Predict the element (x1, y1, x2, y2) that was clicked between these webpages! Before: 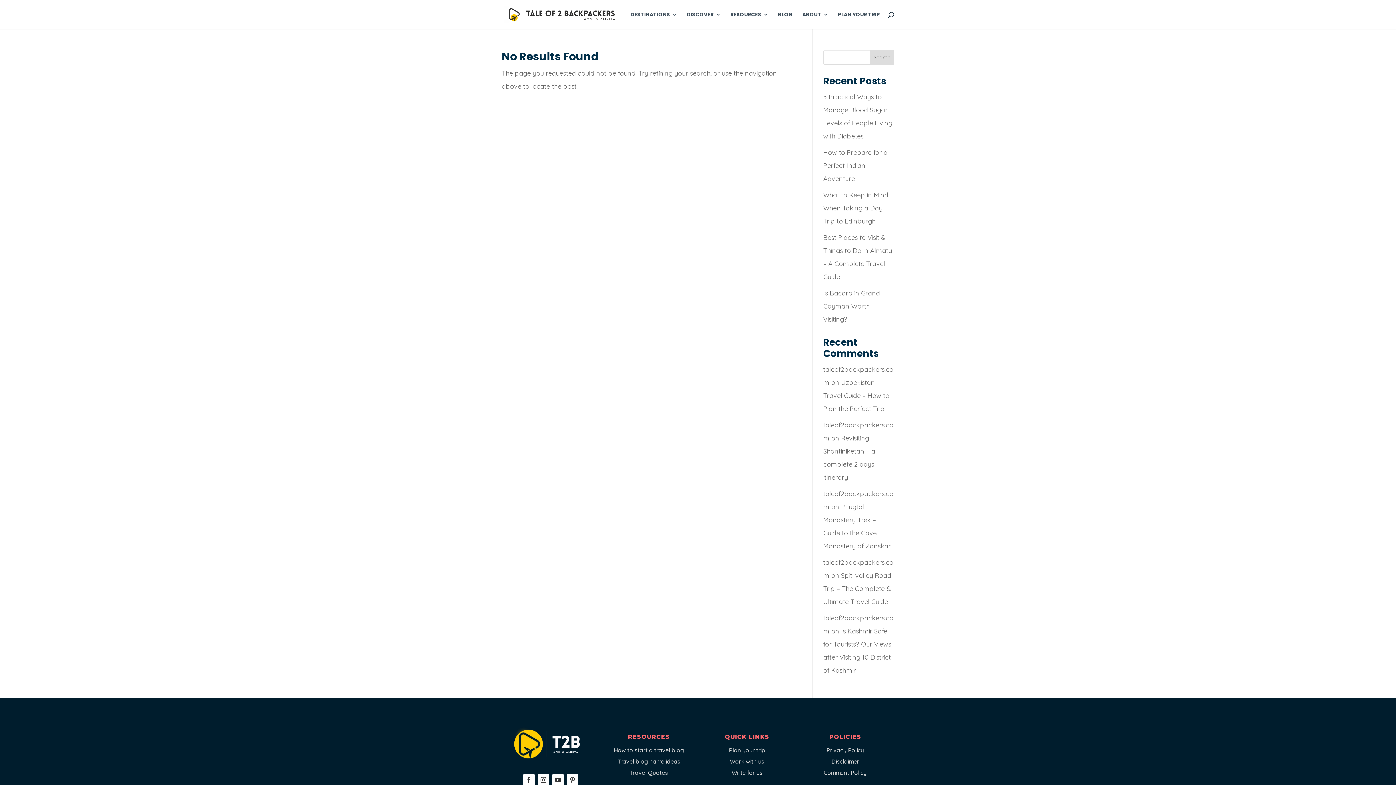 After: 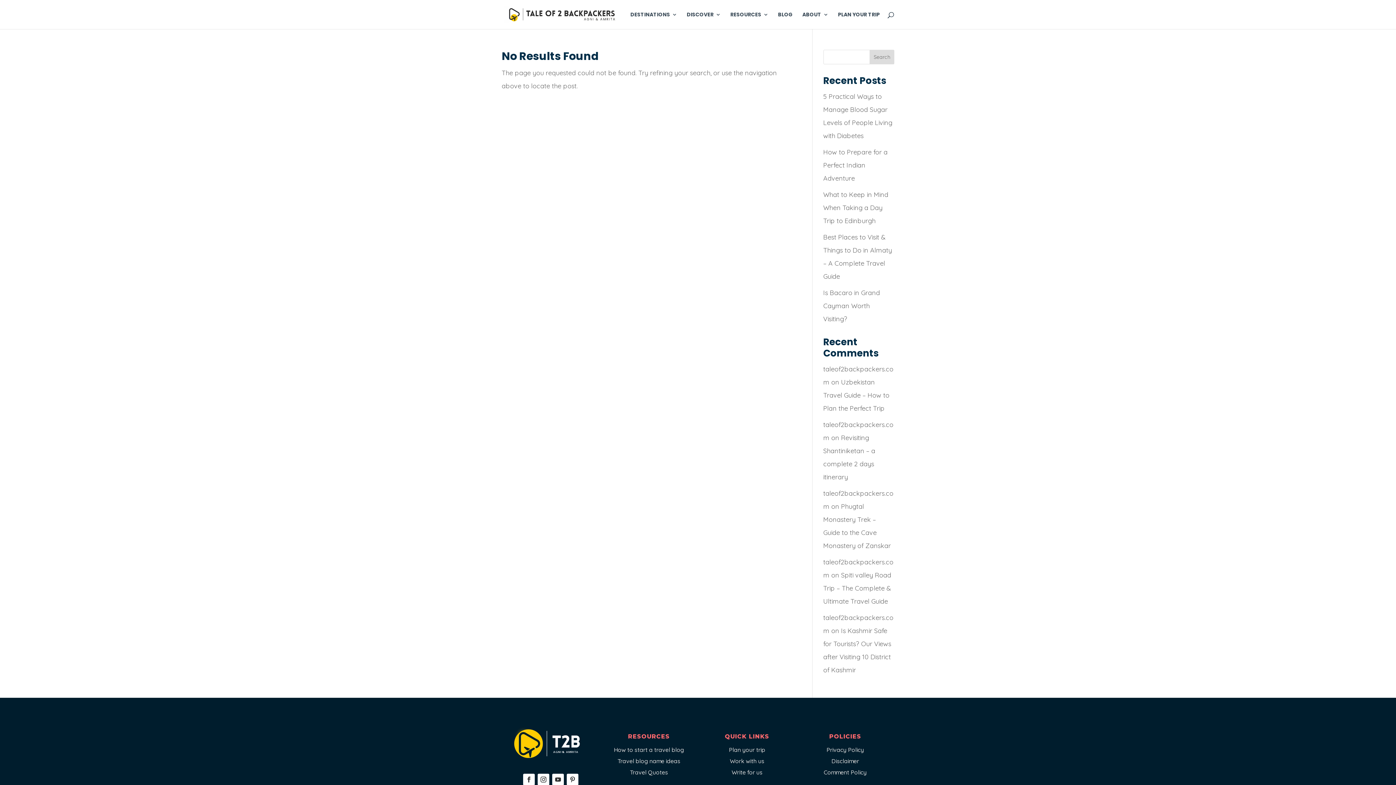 Action: bbox: (552, 774, 564, 786)